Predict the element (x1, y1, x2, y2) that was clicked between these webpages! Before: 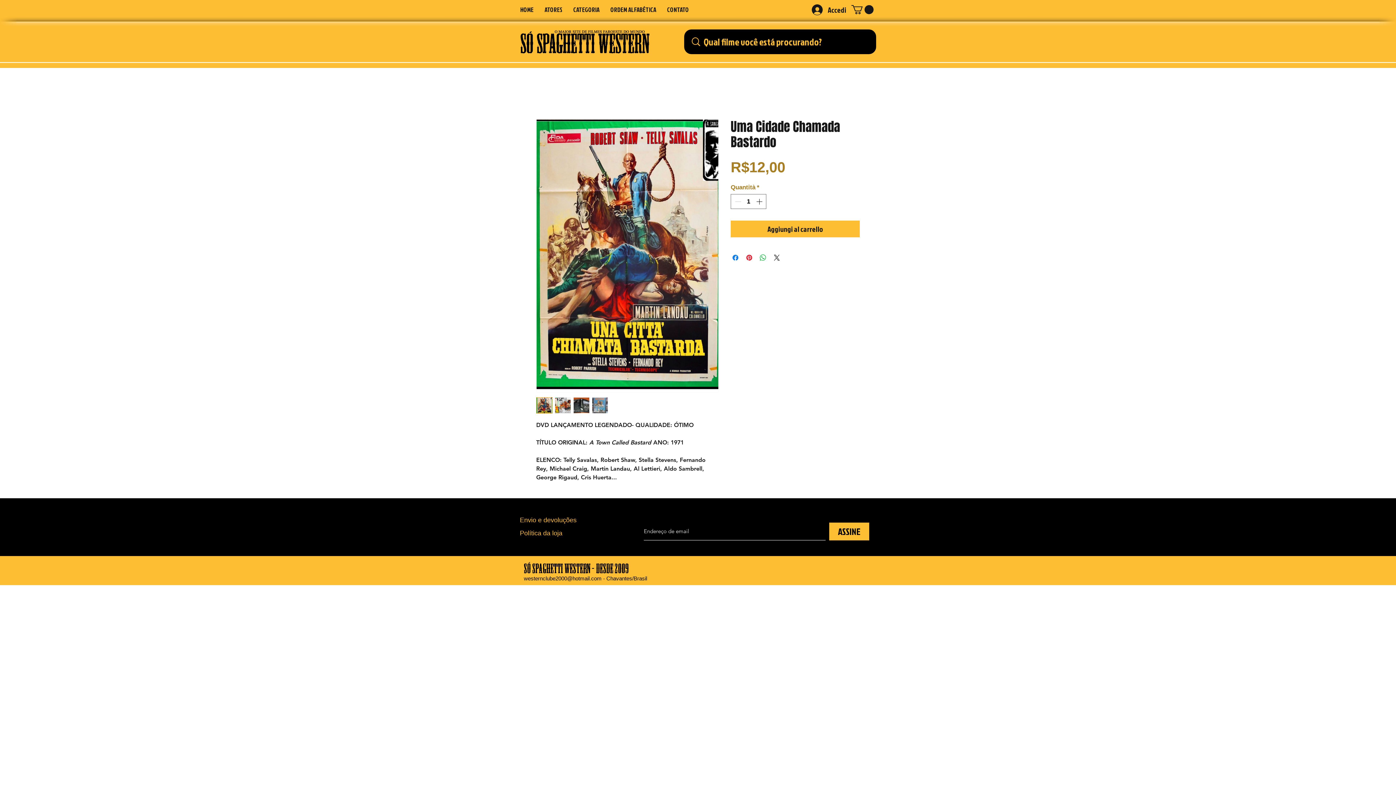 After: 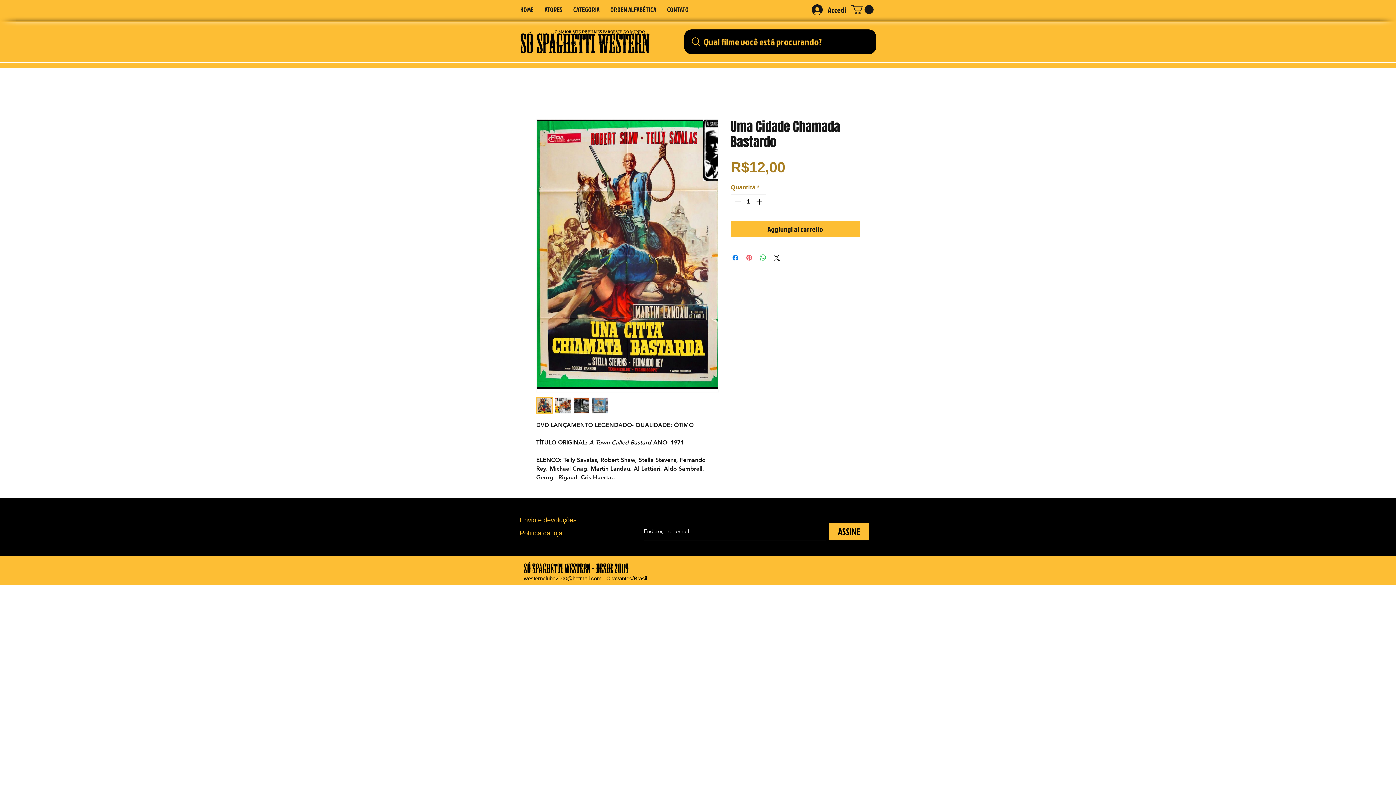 Action: bbox: (745, 253, 753, 262) label: Aggiungi ai Pin su Pinterest